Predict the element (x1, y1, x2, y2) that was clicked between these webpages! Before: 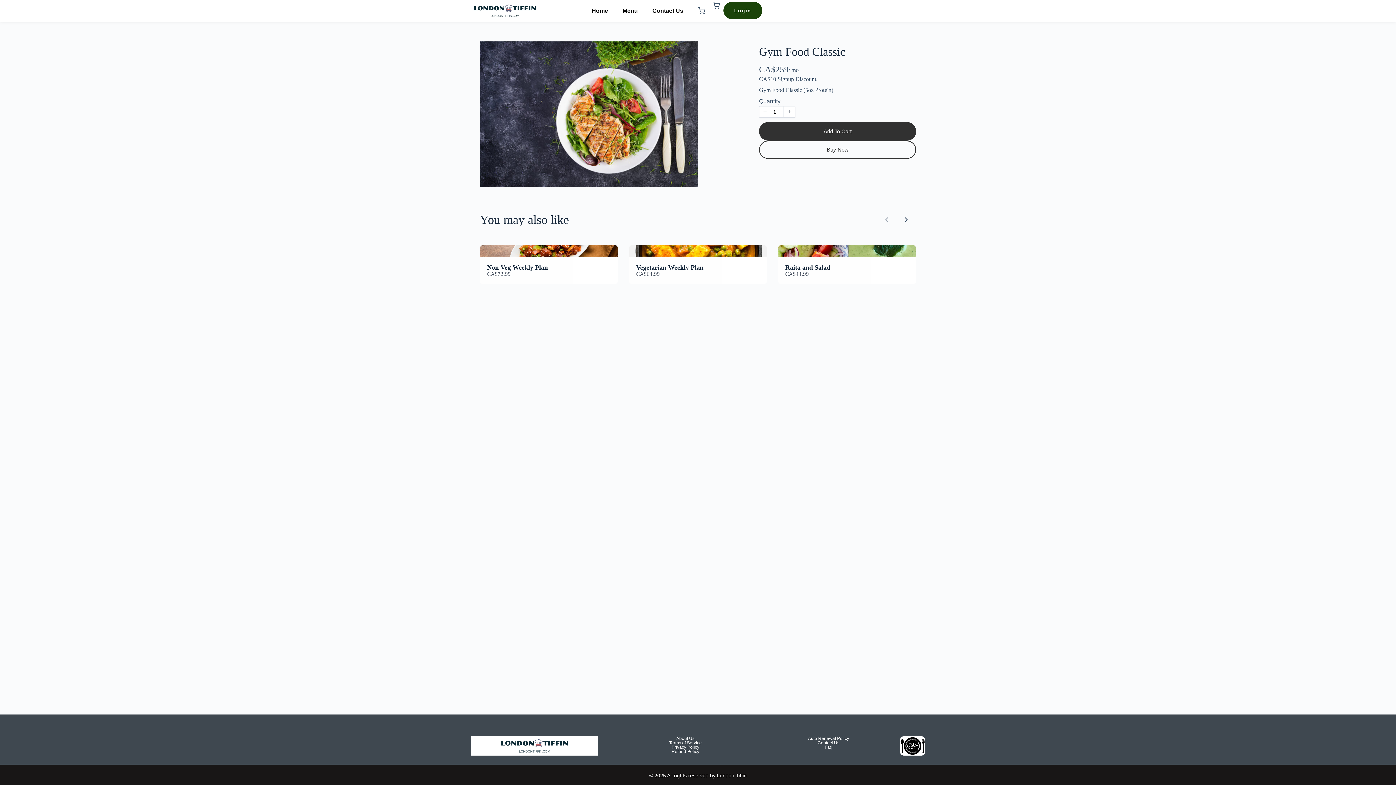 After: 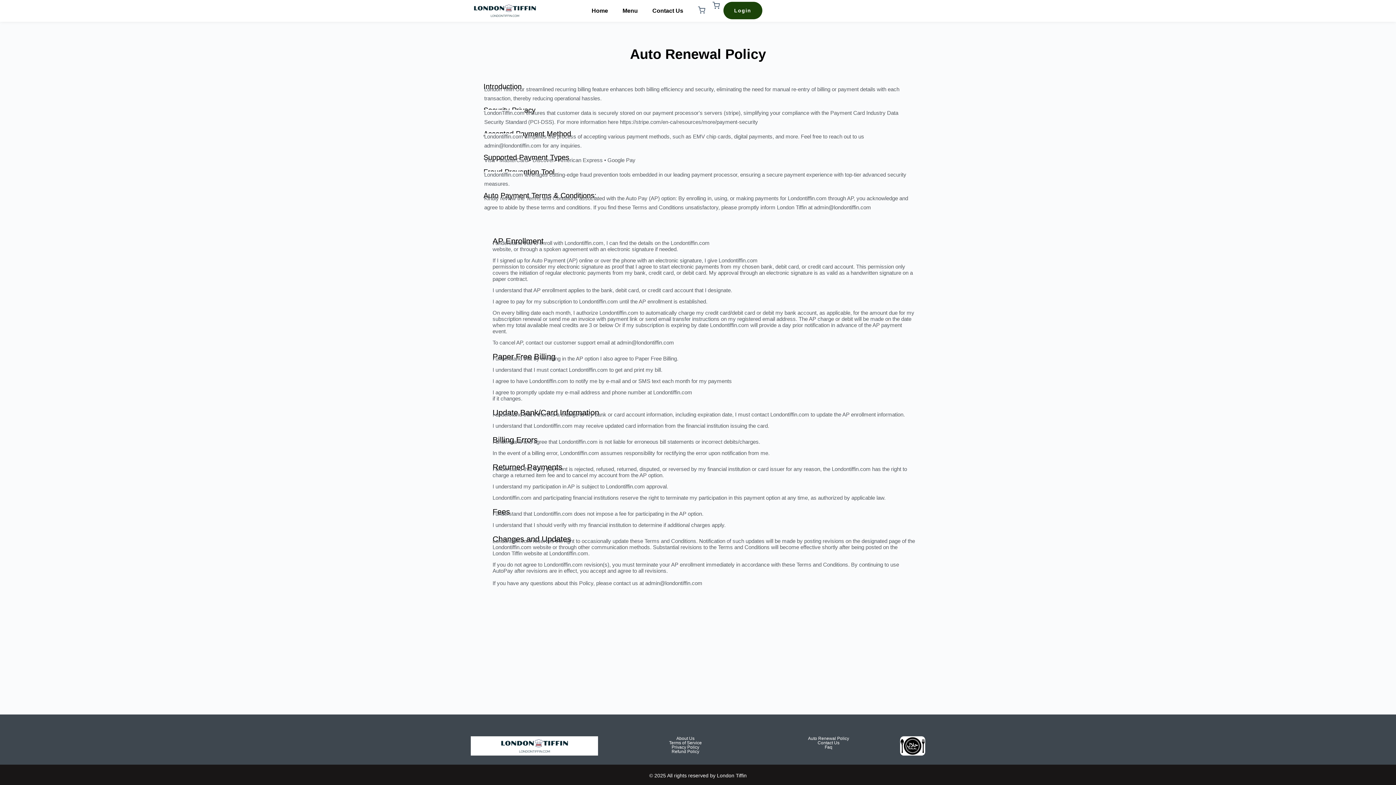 Action: bbox: (808, 736, 849, 741) label: Auto Renewal Policy